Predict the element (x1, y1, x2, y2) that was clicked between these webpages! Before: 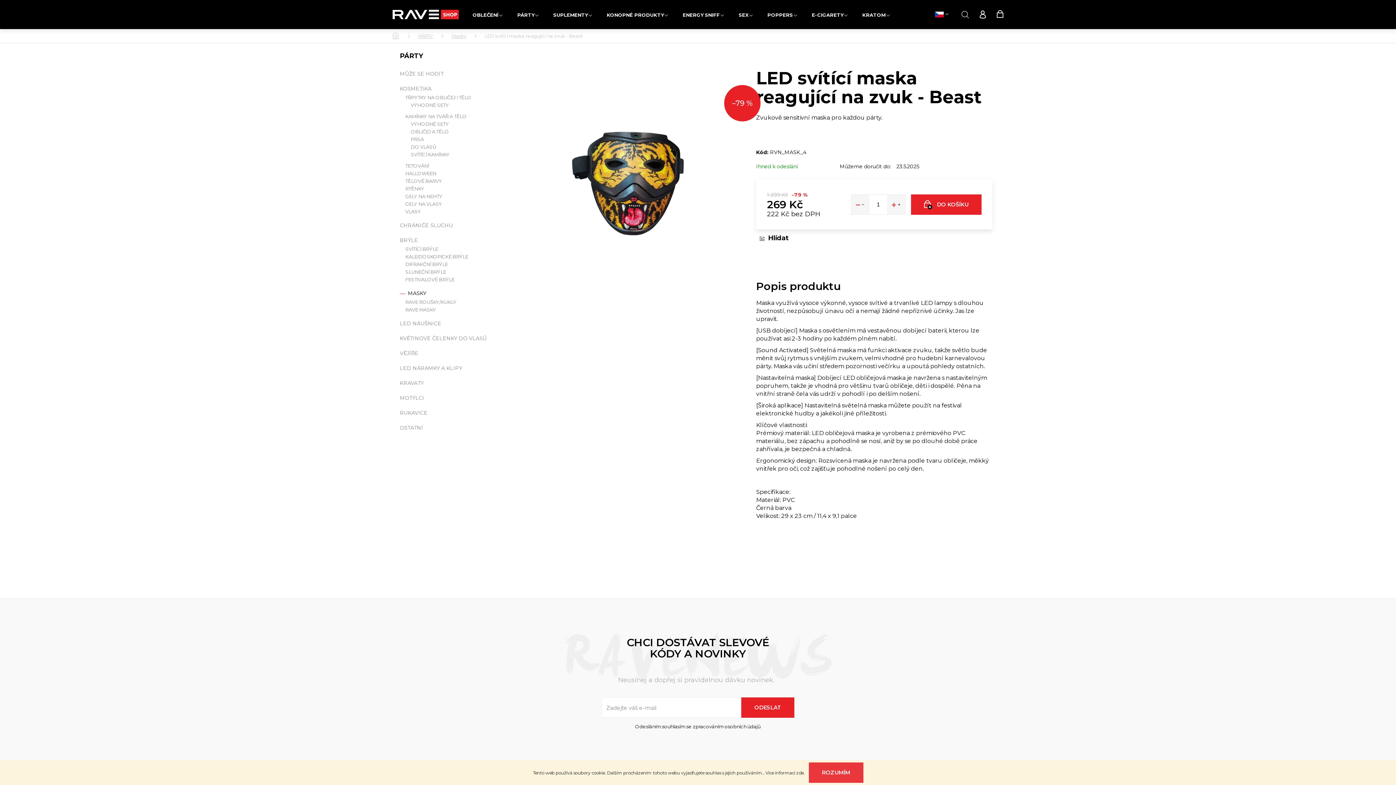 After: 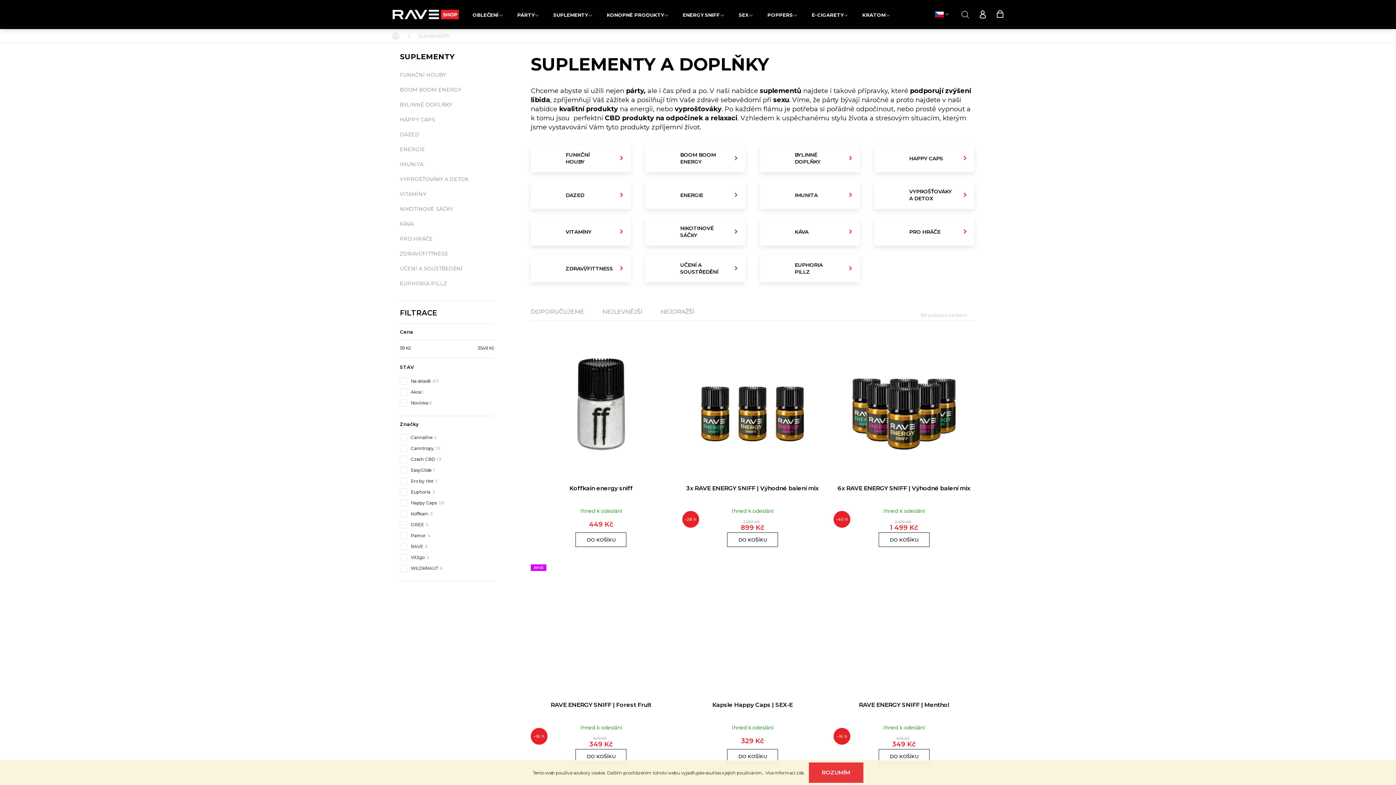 Action: bbox: (549, 7, 596, 21) label: SUPLEMENTY